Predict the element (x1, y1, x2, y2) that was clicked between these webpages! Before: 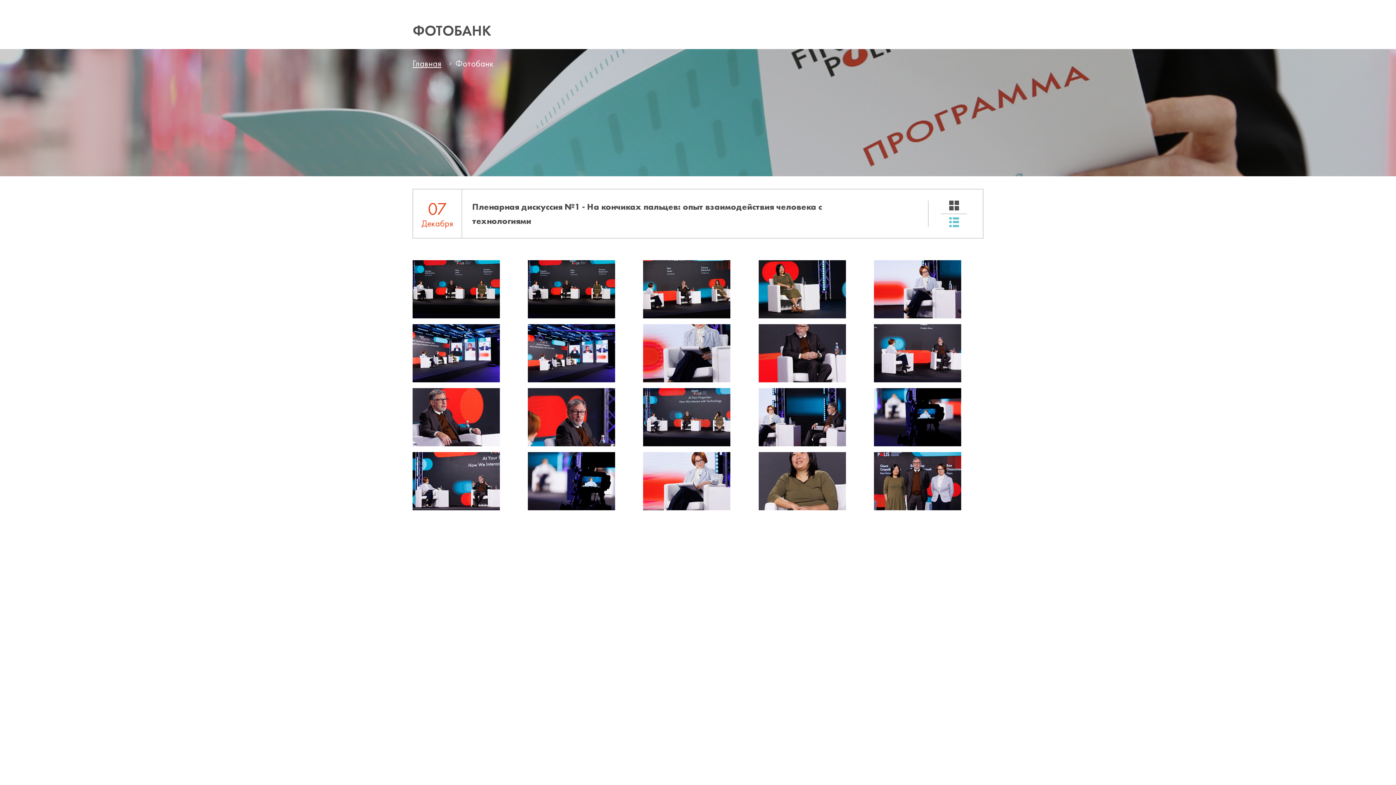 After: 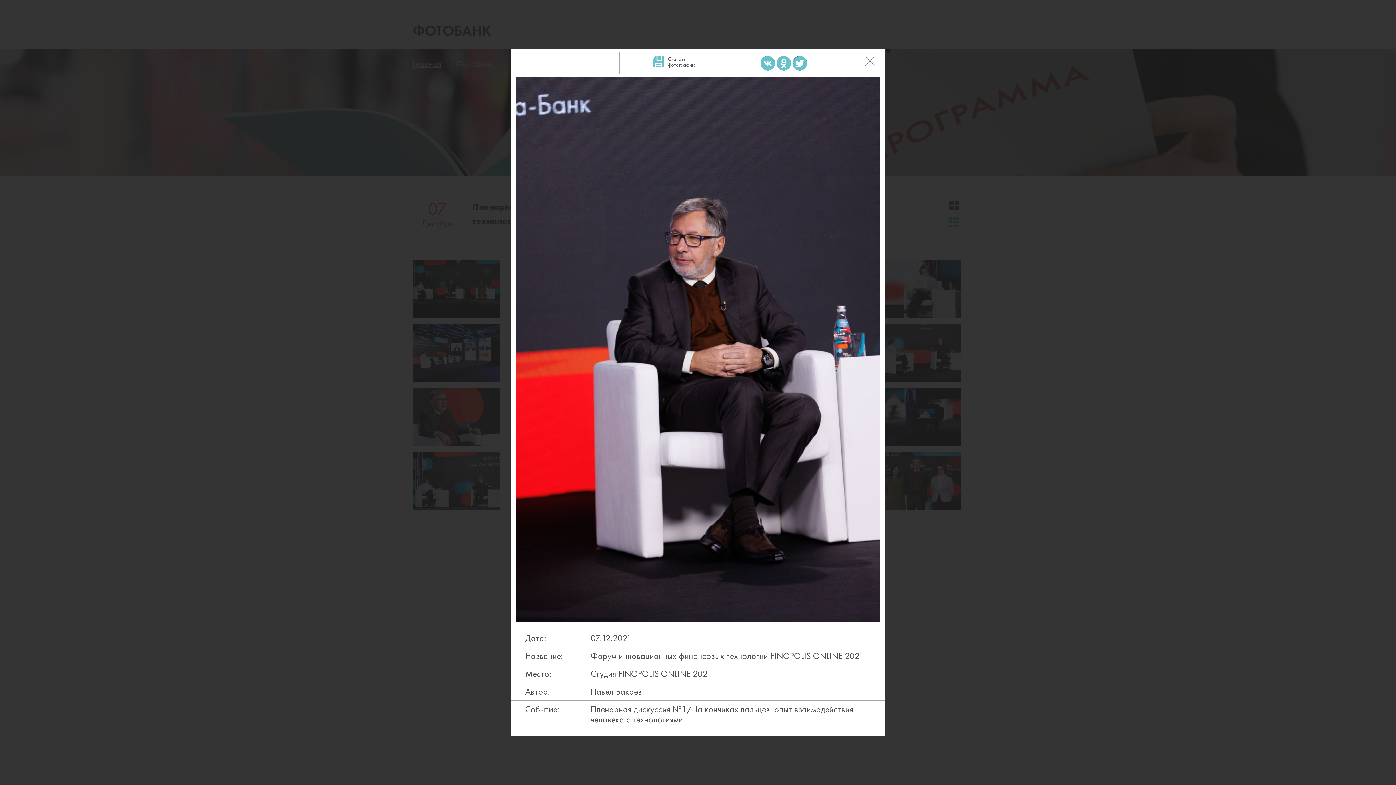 Action: bbox: (790, 336, 809, 354)